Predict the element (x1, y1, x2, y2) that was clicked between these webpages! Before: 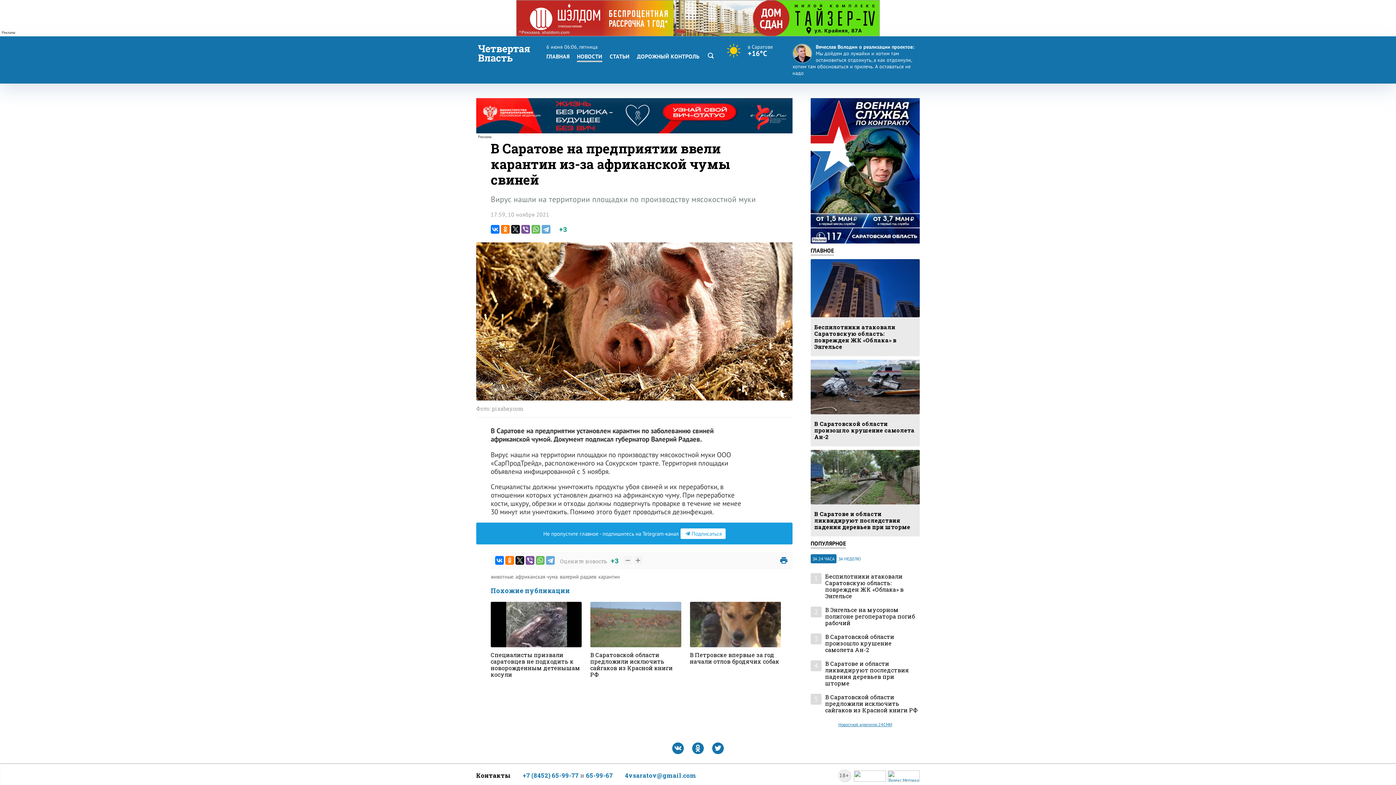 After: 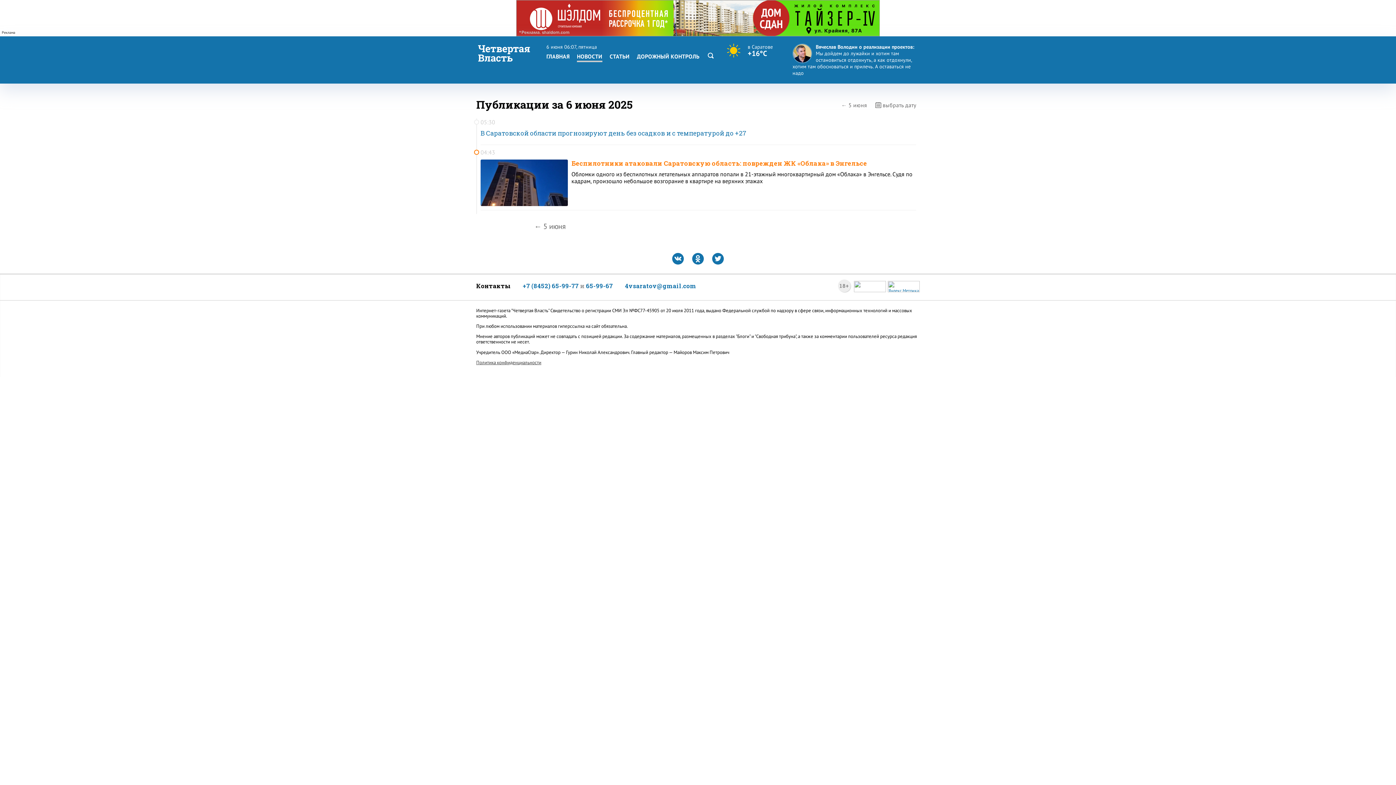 Action: bbox: (577, 52, 602, 62) label: НОВОСТИ